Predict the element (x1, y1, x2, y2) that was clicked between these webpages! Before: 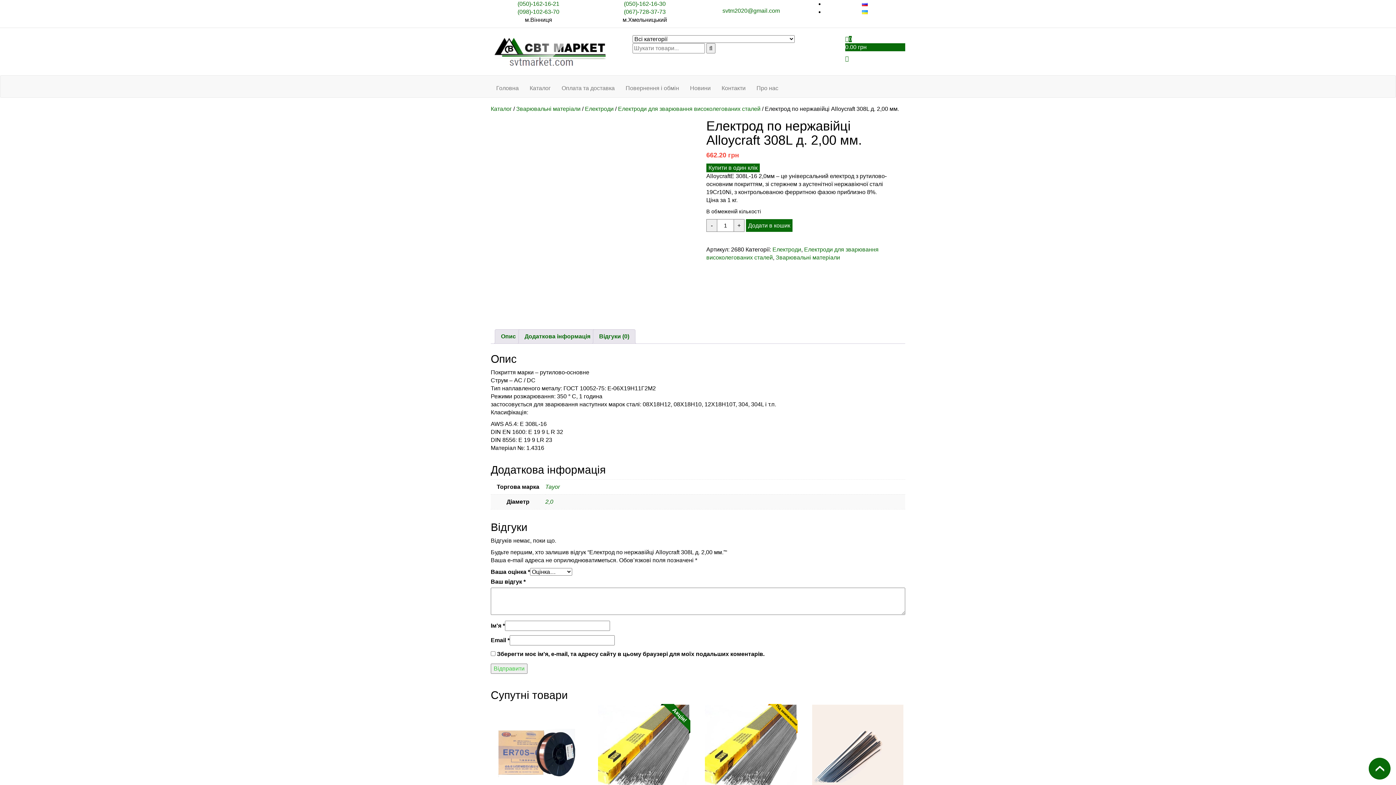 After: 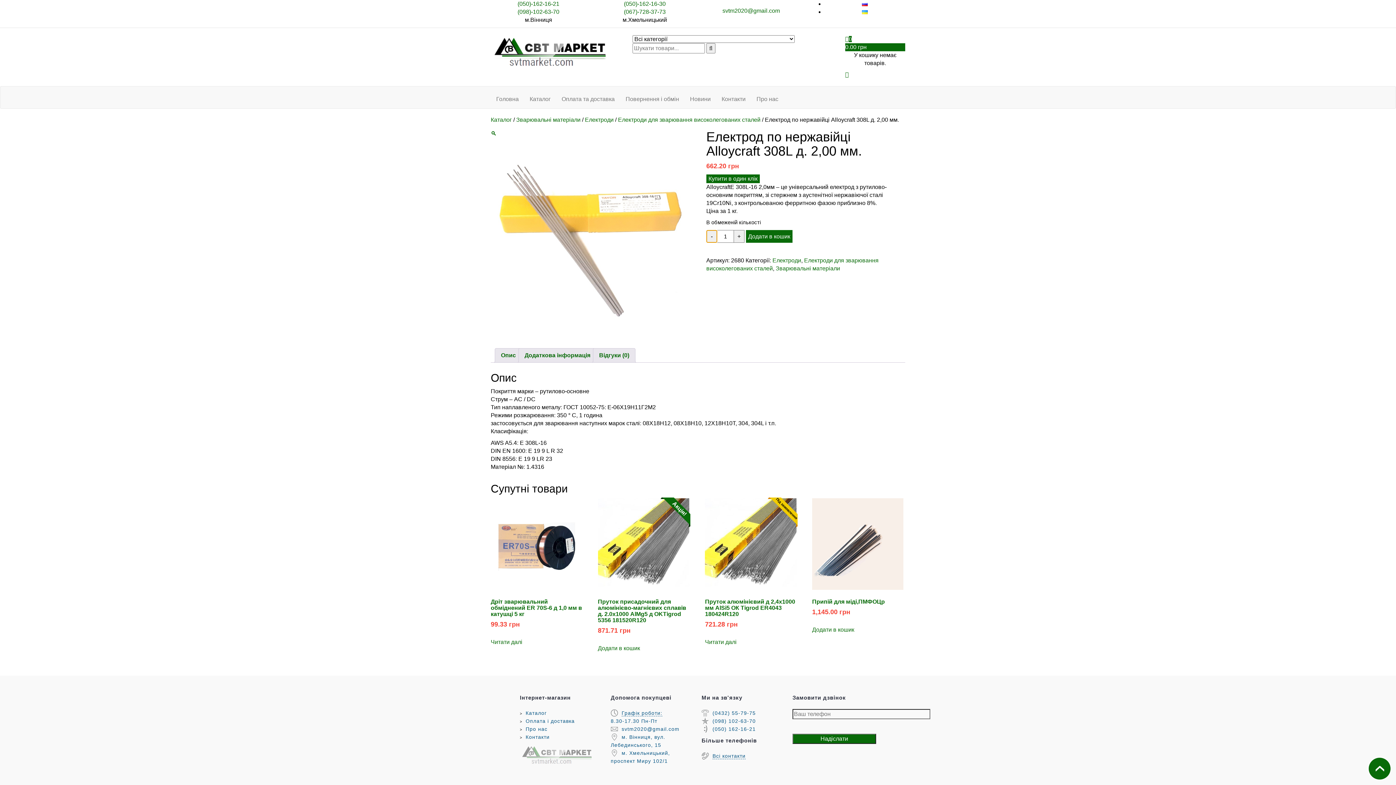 Action: bbox: (706, 219, 717, 232) label: -